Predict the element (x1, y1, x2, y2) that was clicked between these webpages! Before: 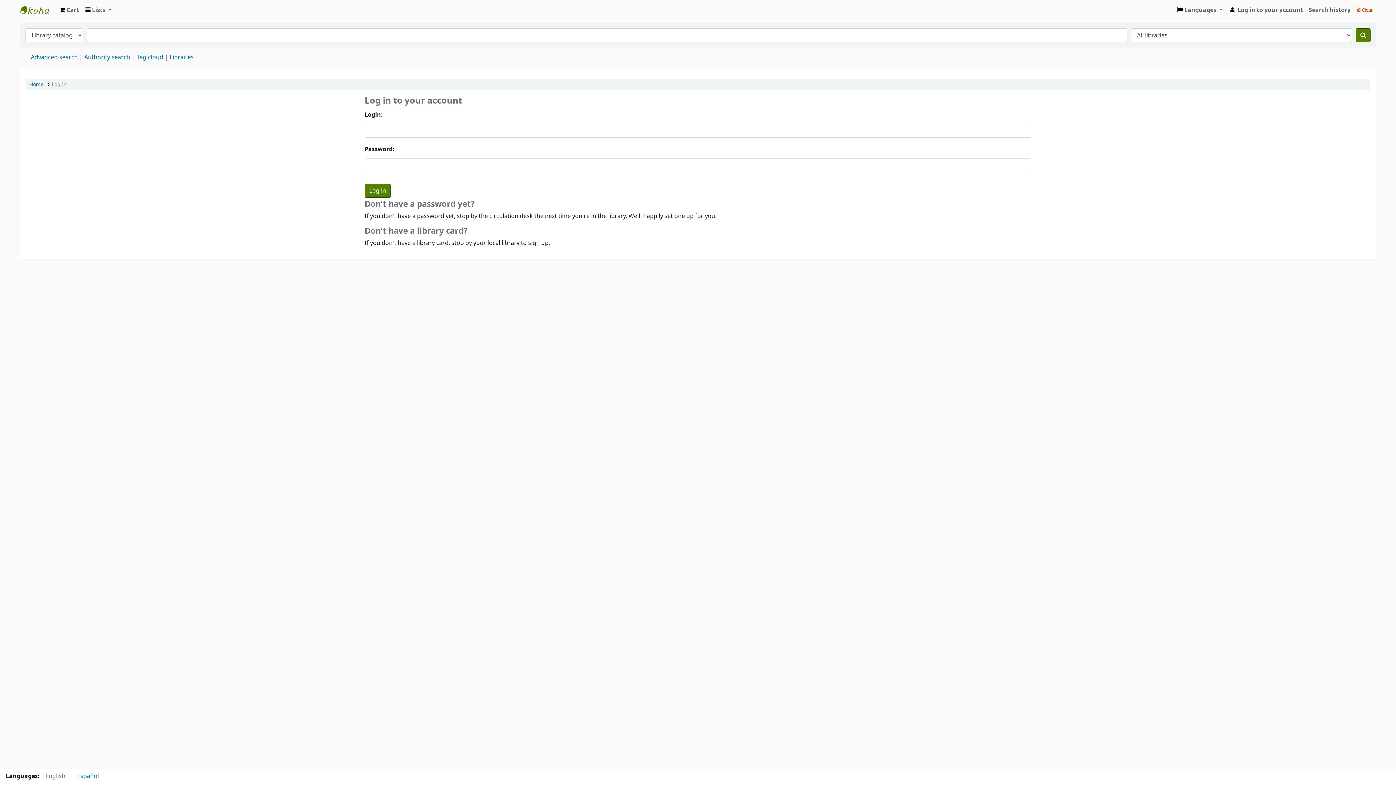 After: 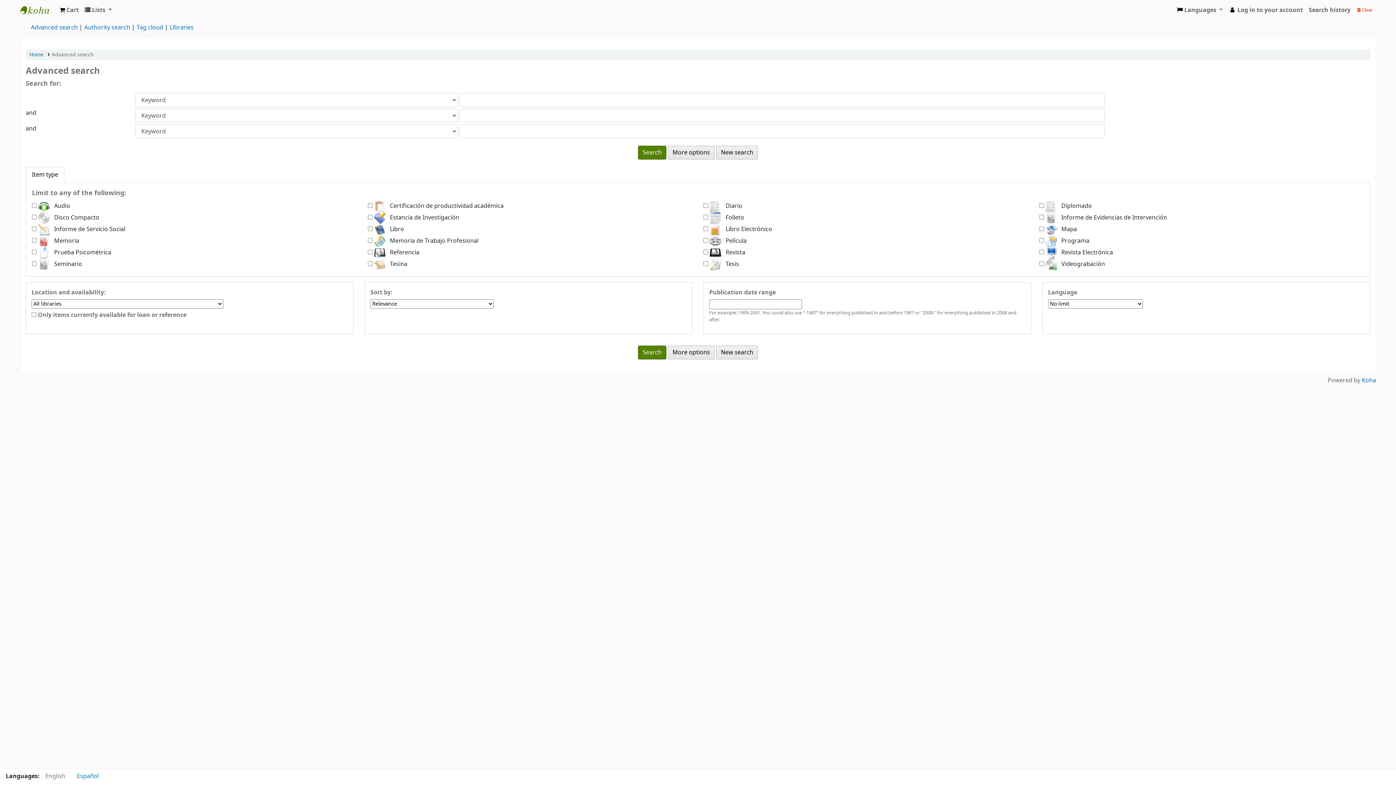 Action: bbox: (30, 53, 77, 61) label: Advanced search